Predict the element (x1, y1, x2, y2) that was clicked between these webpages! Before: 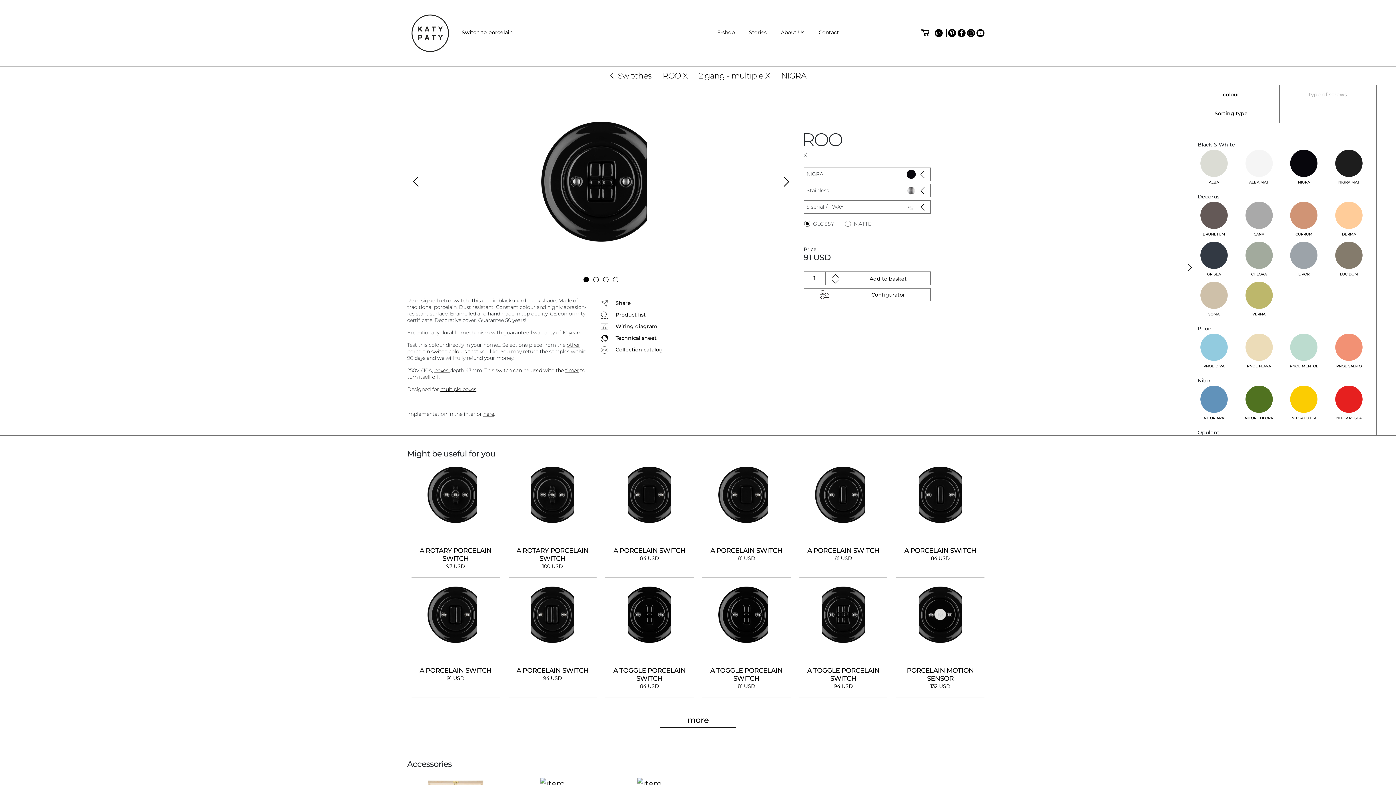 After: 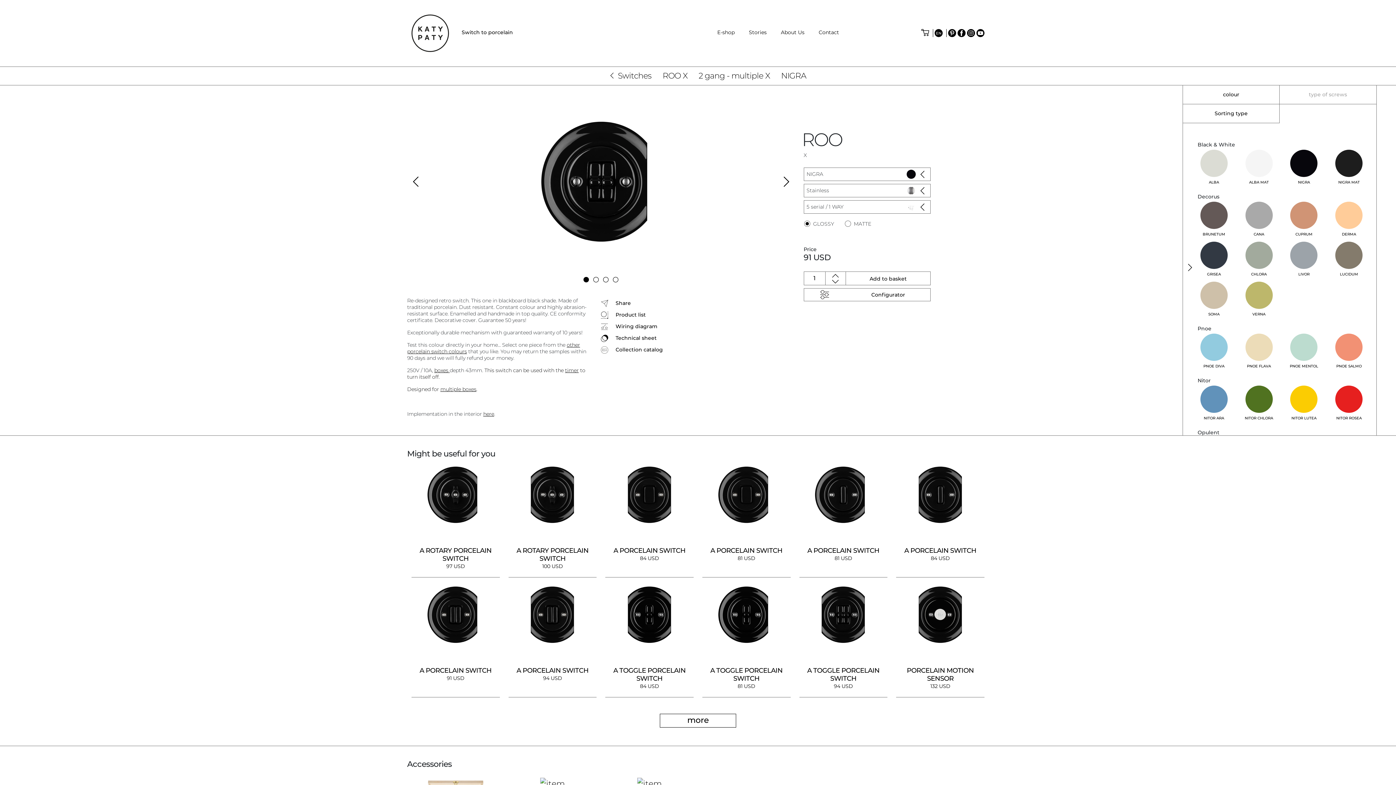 Action: bbox: (601, 344, 730, 355) label:  Collection catalog